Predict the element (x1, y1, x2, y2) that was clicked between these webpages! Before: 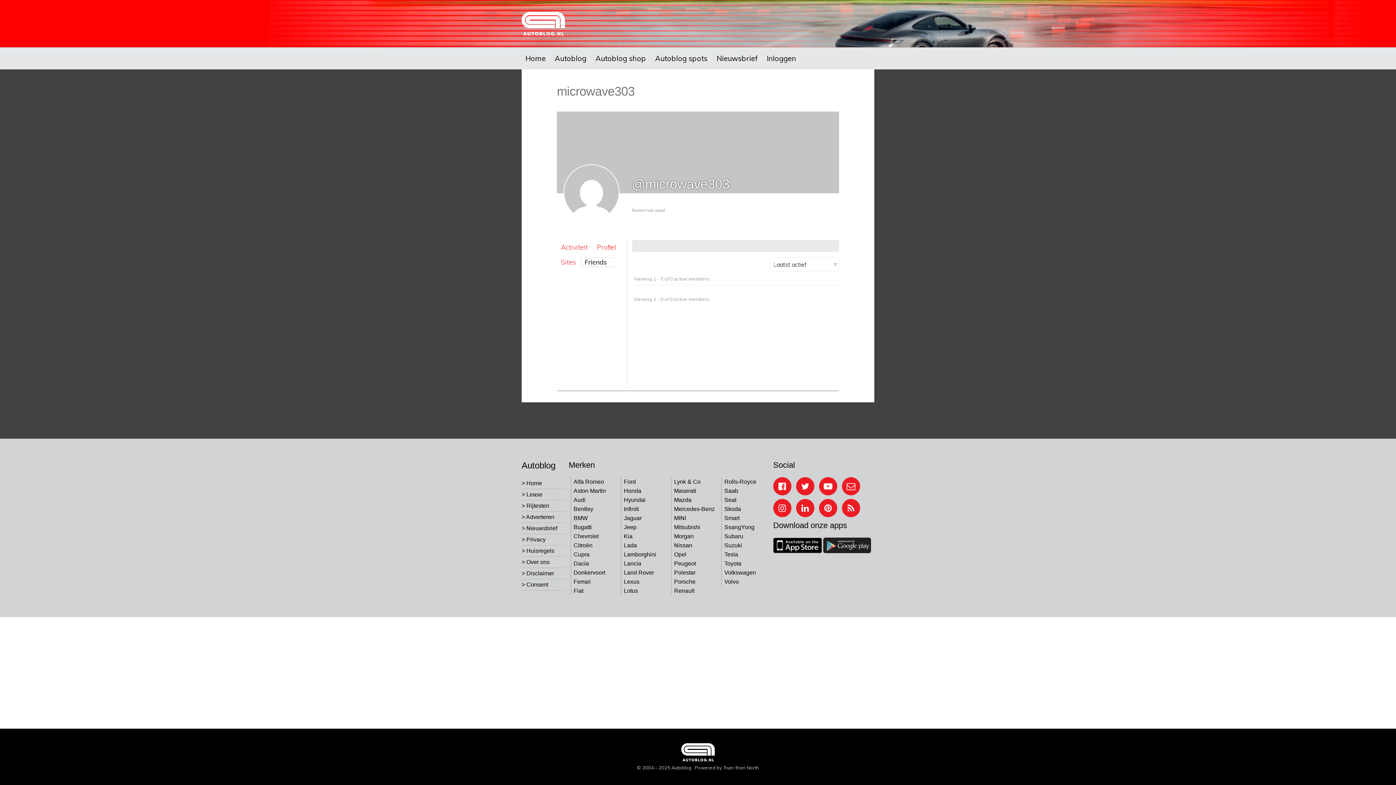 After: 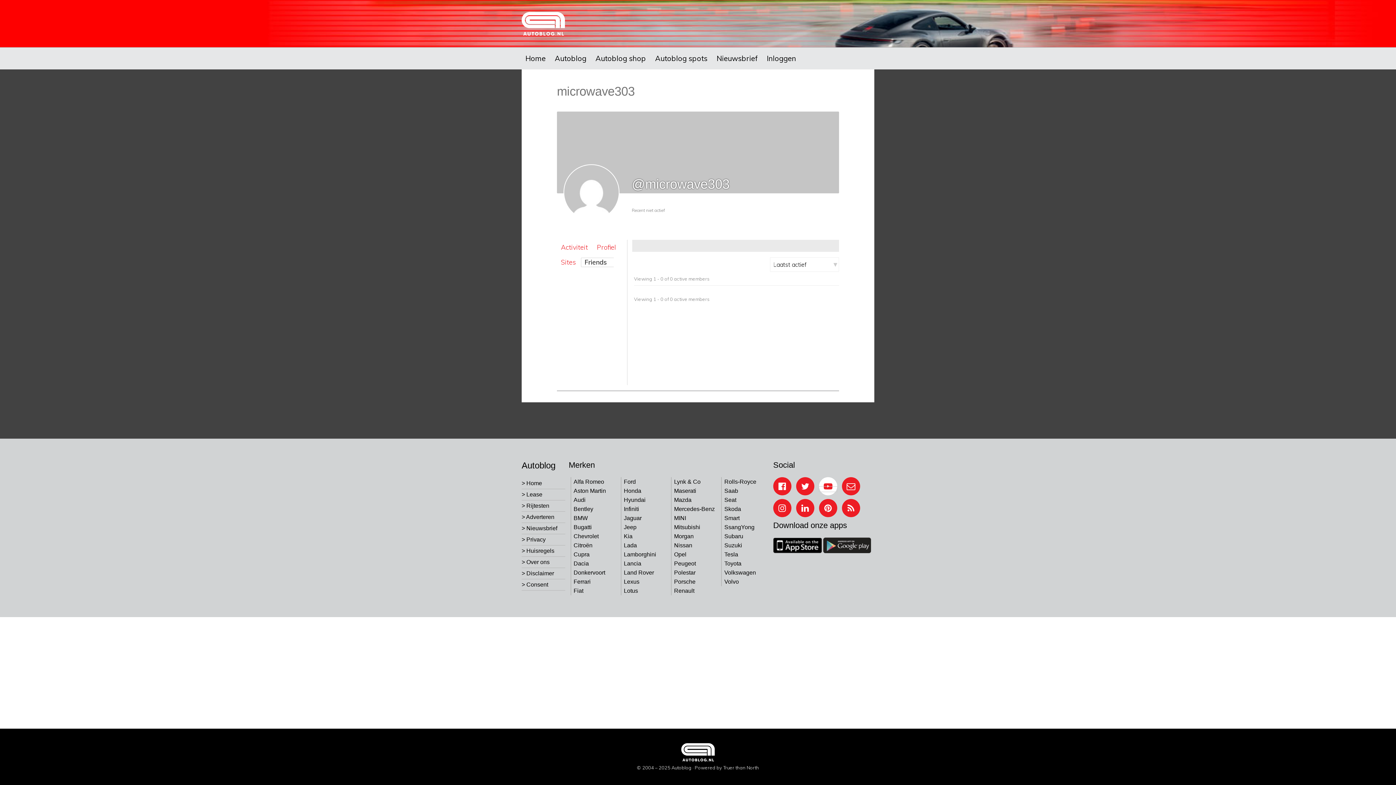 Action: bbox: (819, 486, 837, 492)